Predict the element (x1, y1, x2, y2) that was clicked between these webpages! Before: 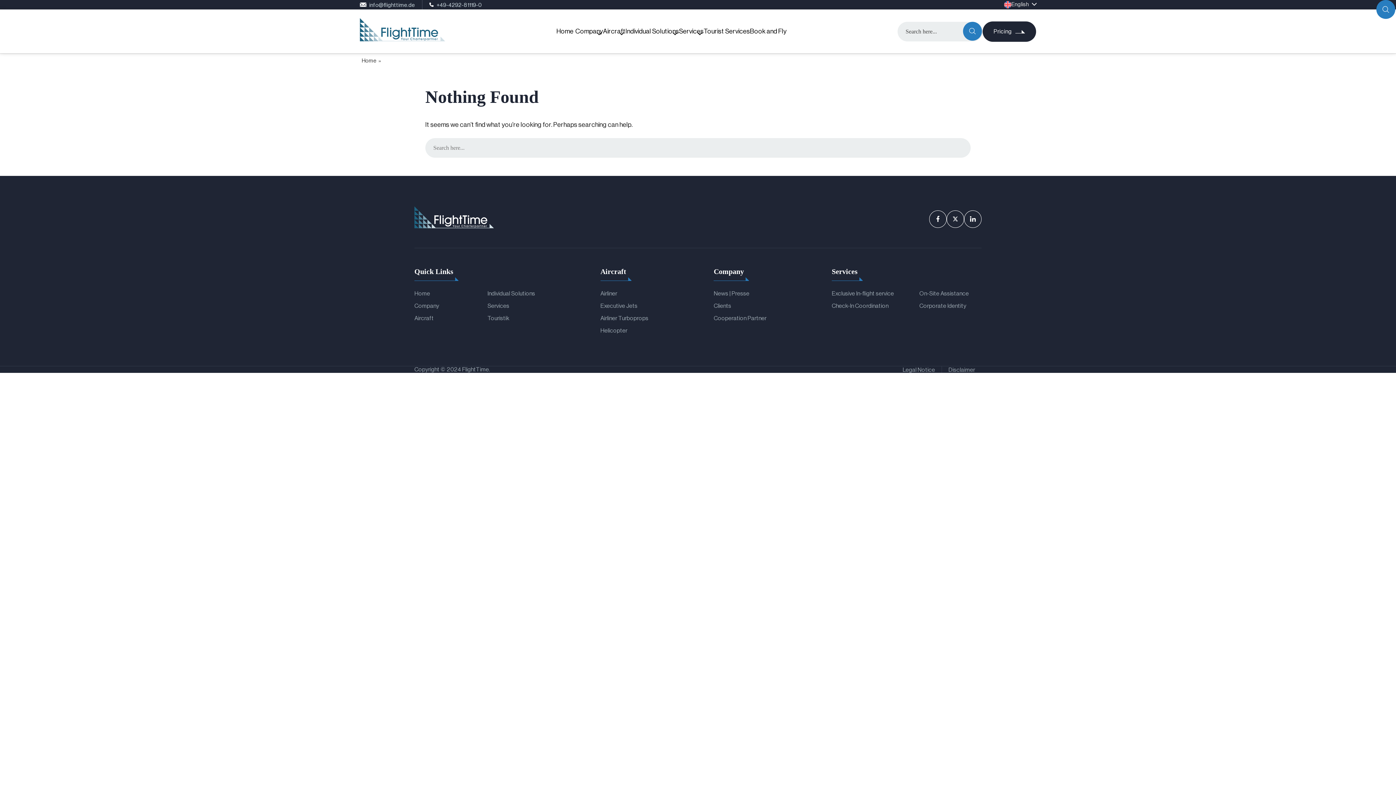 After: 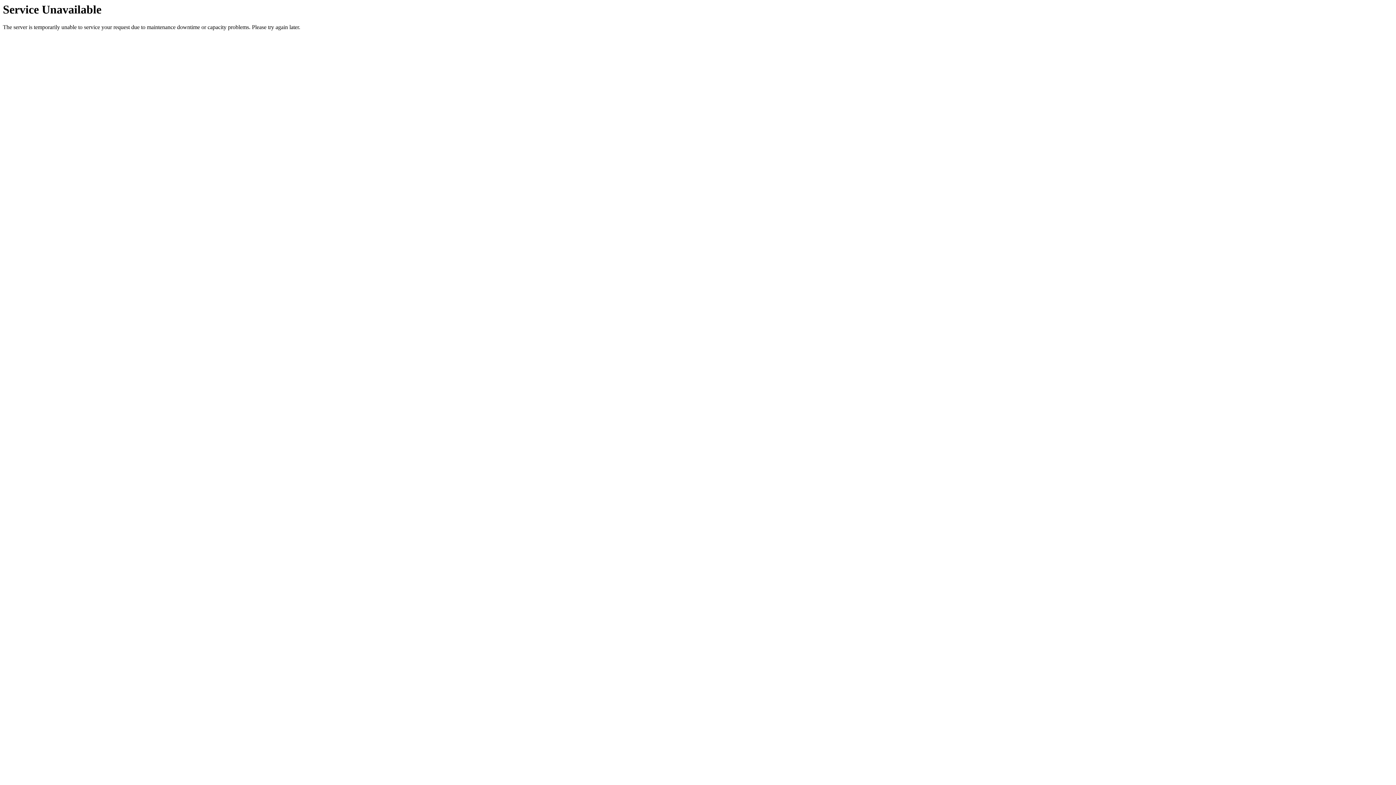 Action: bbox: (982, 21, 1036, 41) label: Pricing